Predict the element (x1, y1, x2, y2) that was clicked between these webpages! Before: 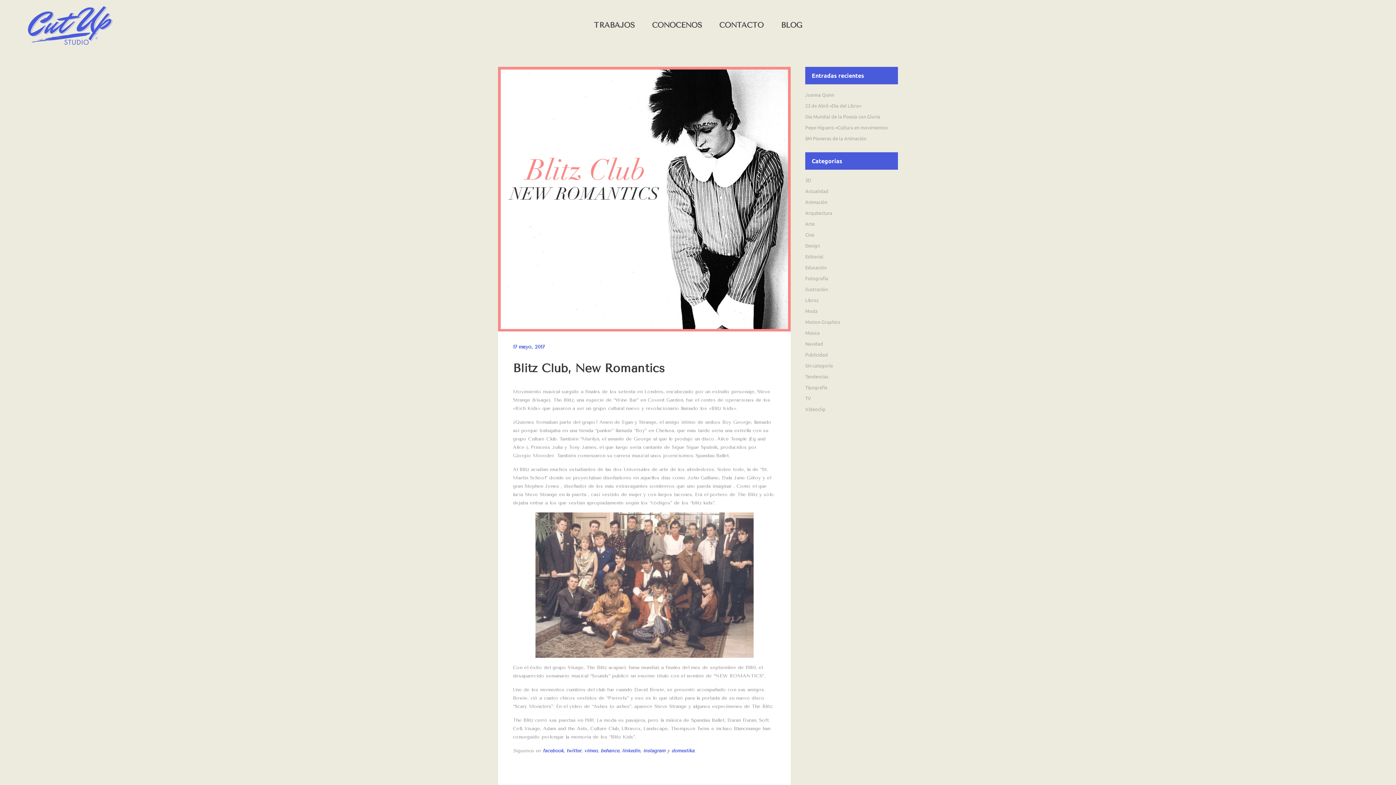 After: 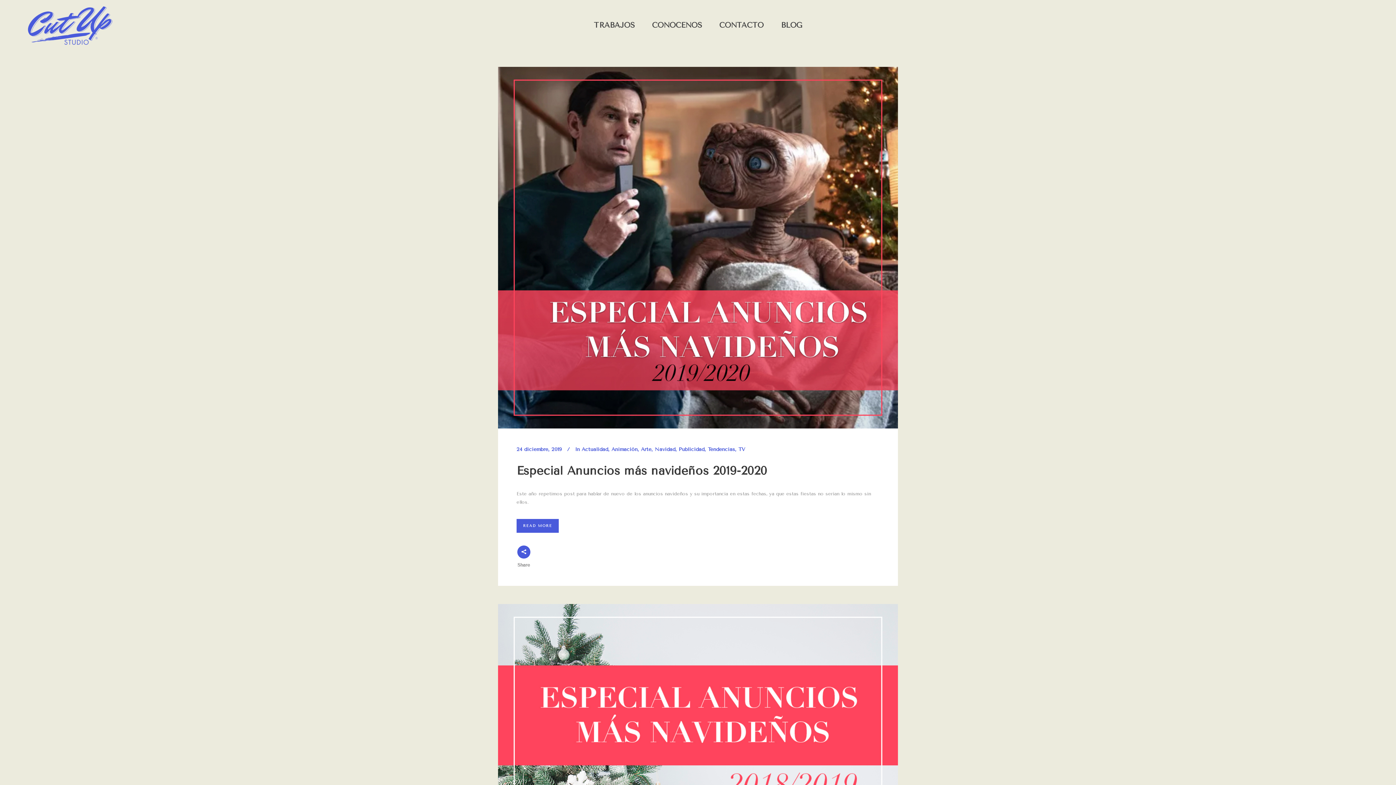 Action: bbox: (805, 341, 823, 346) label: Navidad